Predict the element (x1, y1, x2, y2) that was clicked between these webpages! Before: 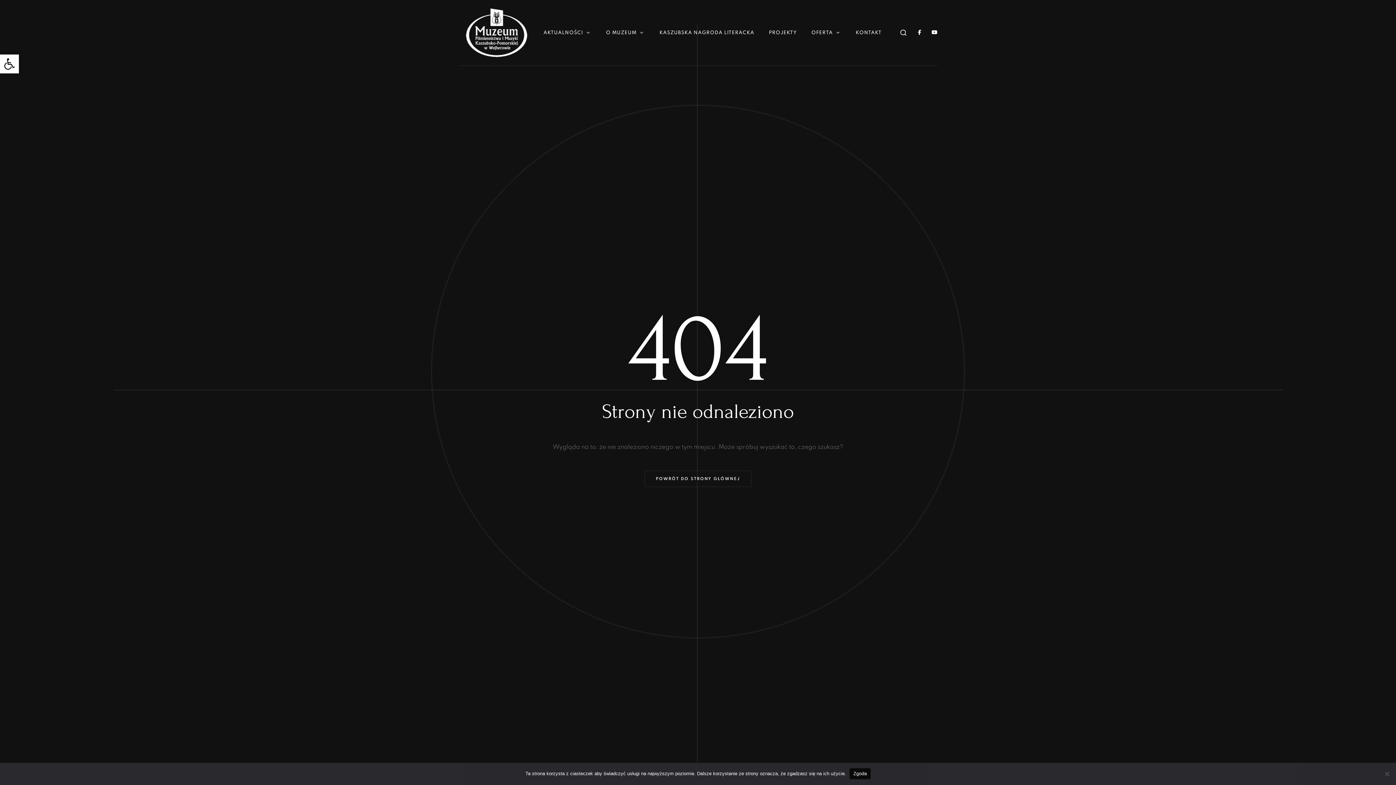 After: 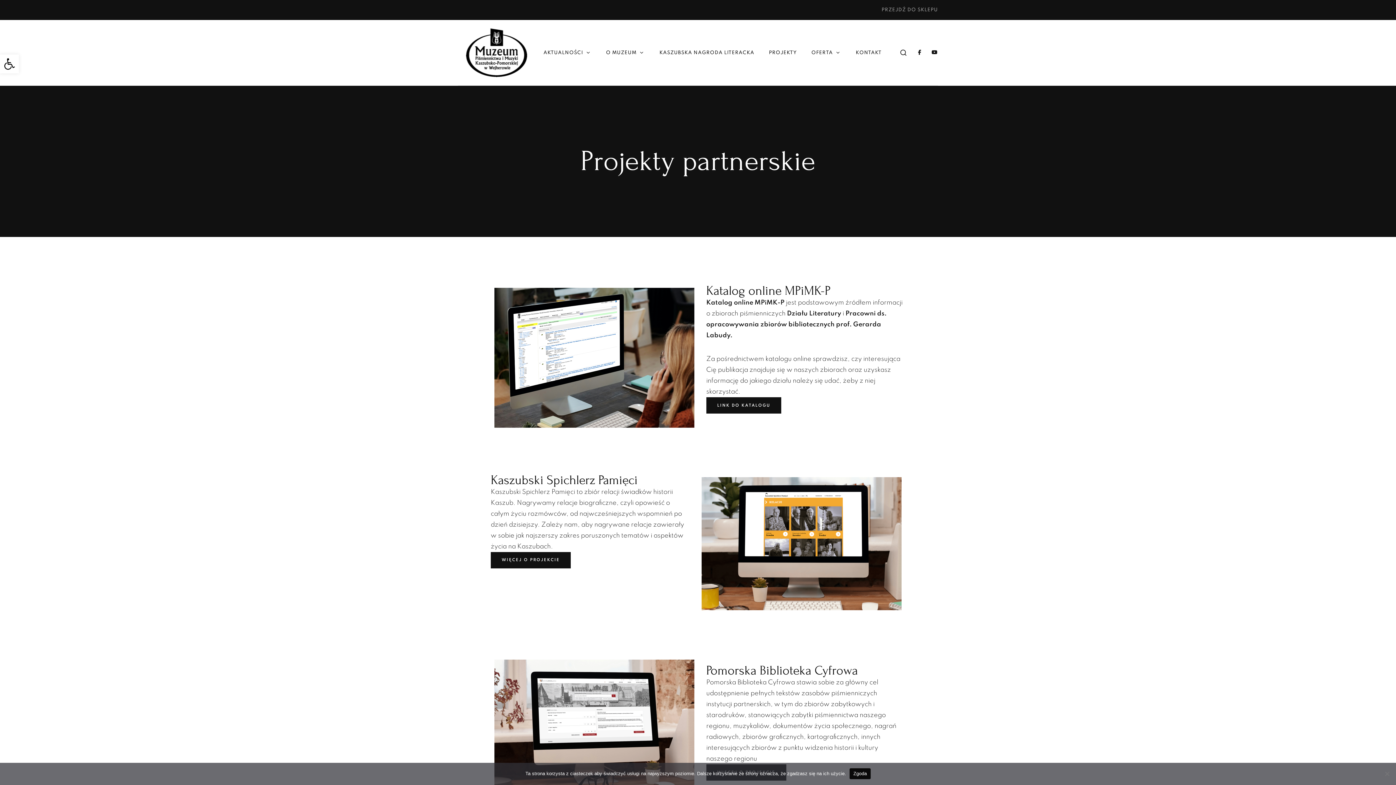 Action: bbox: (761, 11, 804, 54) label: PROJEKTY